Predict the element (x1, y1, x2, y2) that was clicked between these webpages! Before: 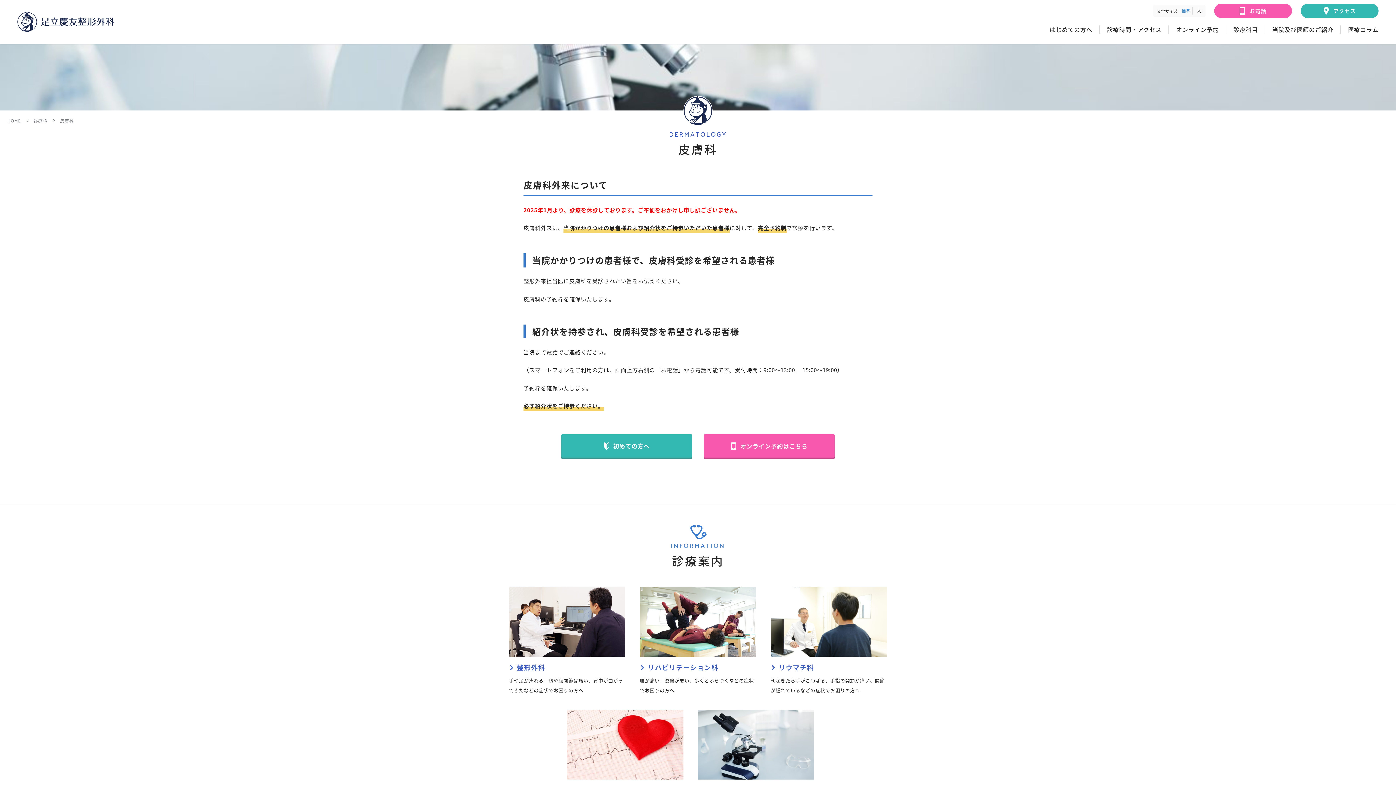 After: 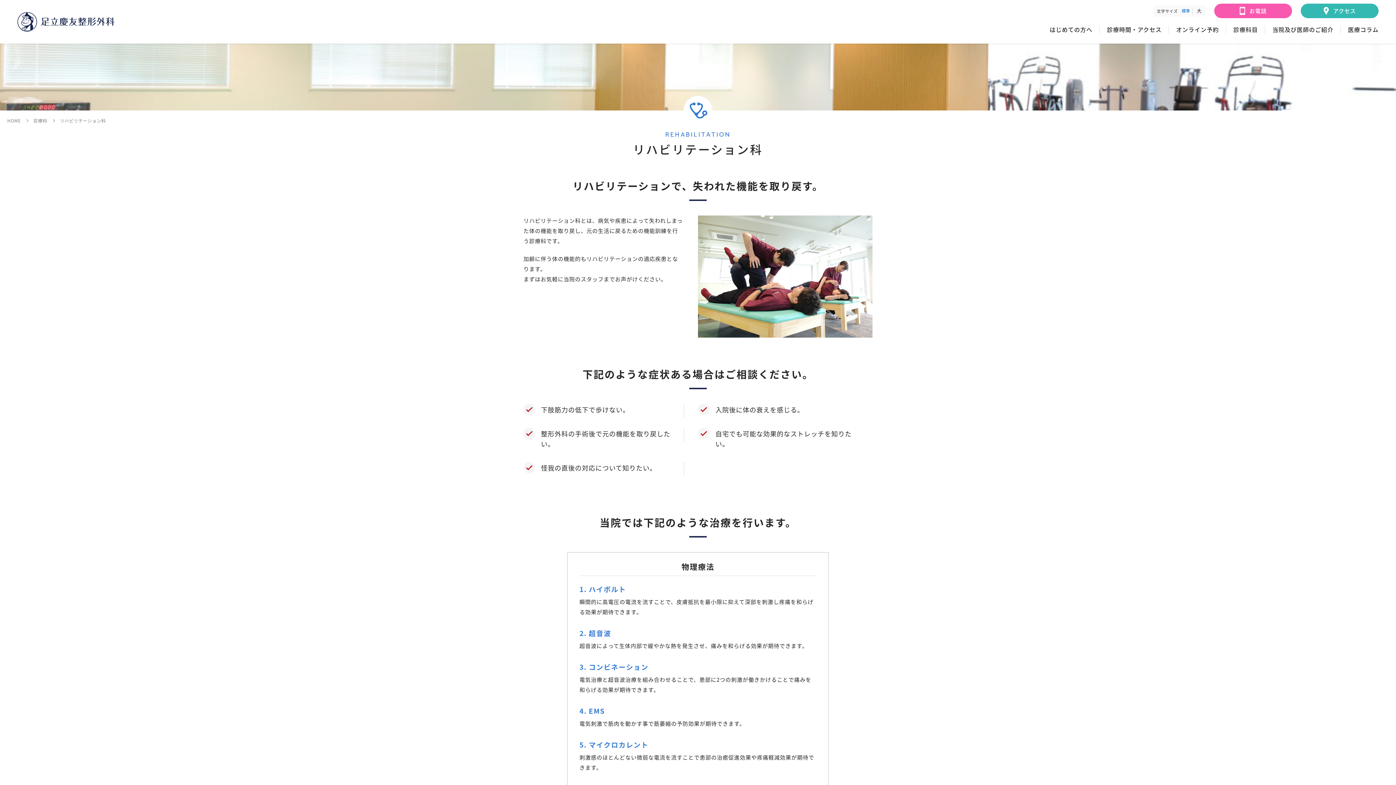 Action: bbox: (640, 587, 756, 657)